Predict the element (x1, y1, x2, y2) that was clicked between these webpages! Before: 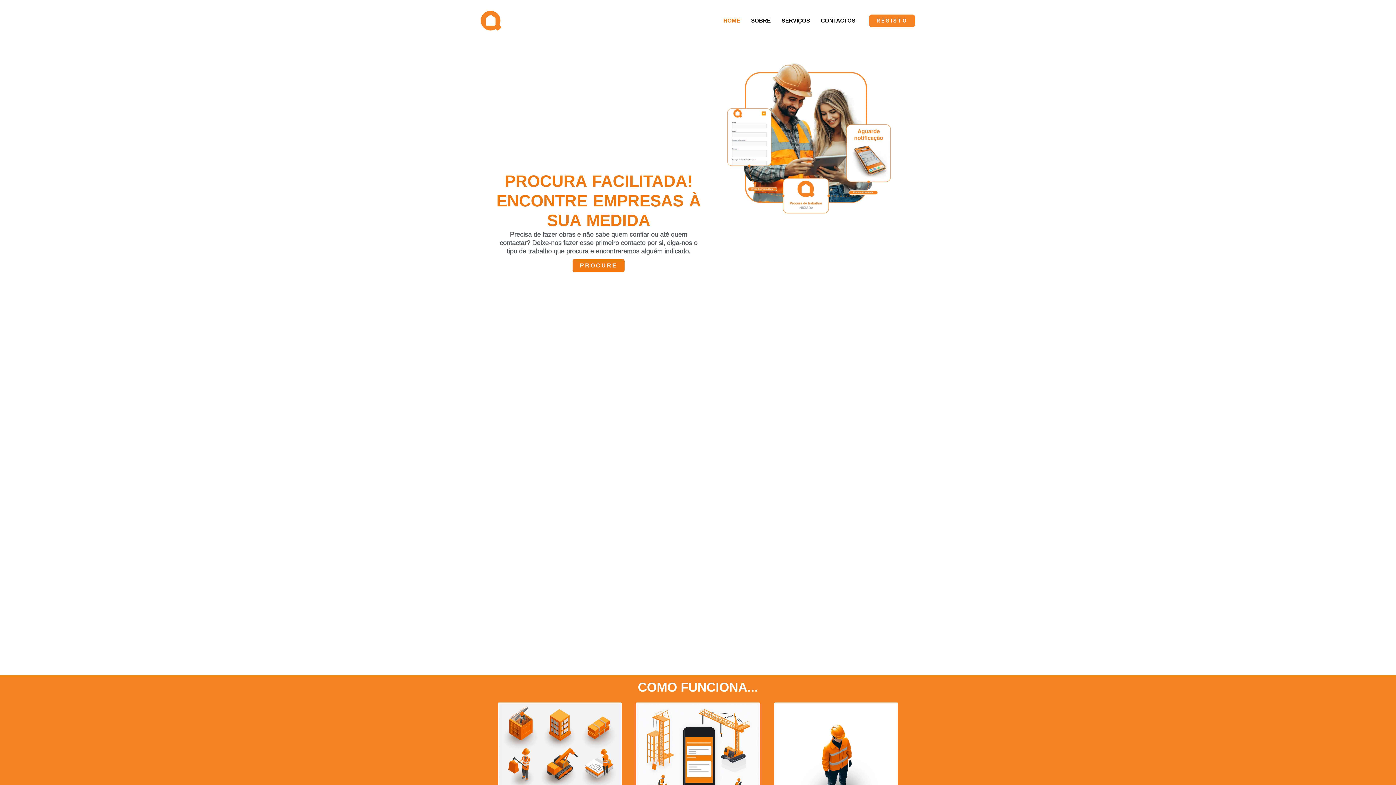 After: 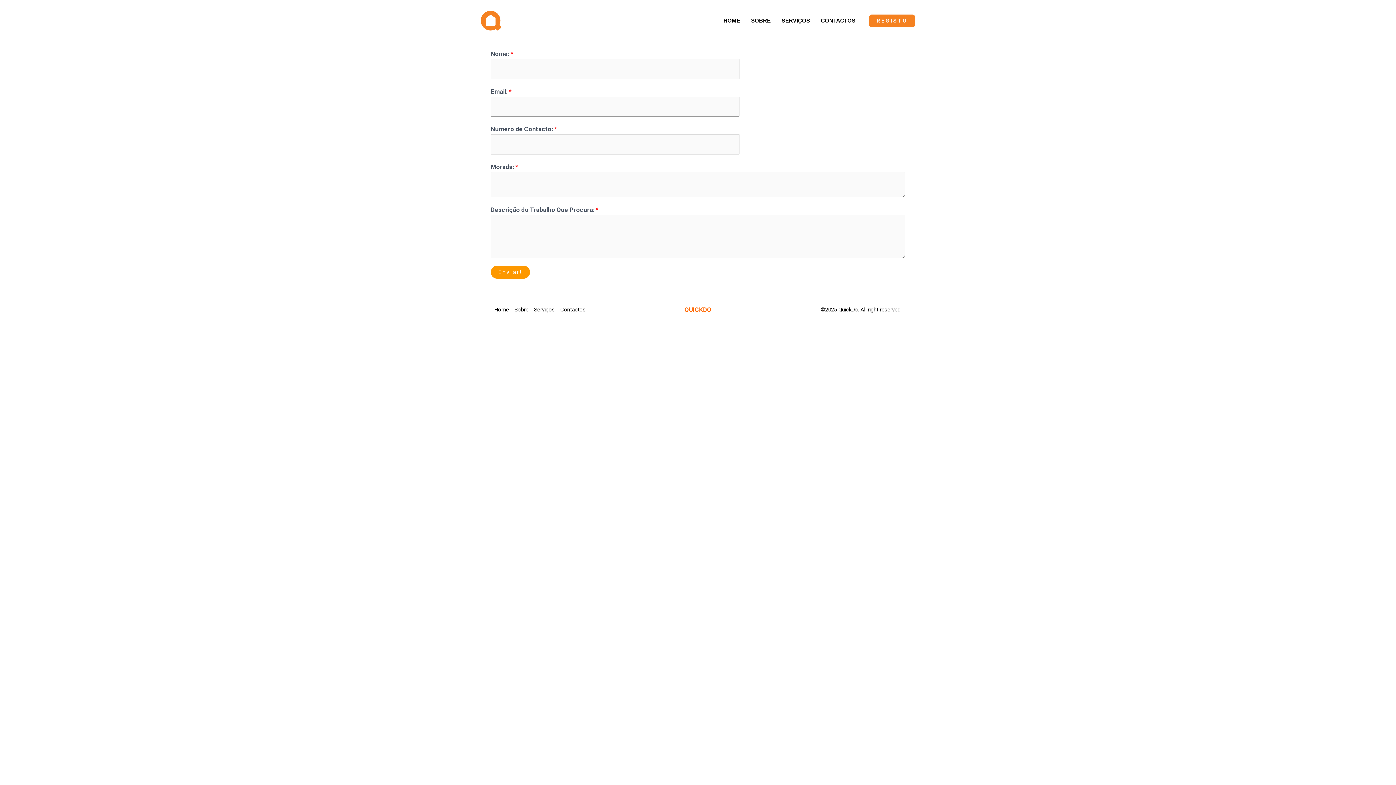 Action: bbox: (572, 259, 624, 272) label: PROCURE